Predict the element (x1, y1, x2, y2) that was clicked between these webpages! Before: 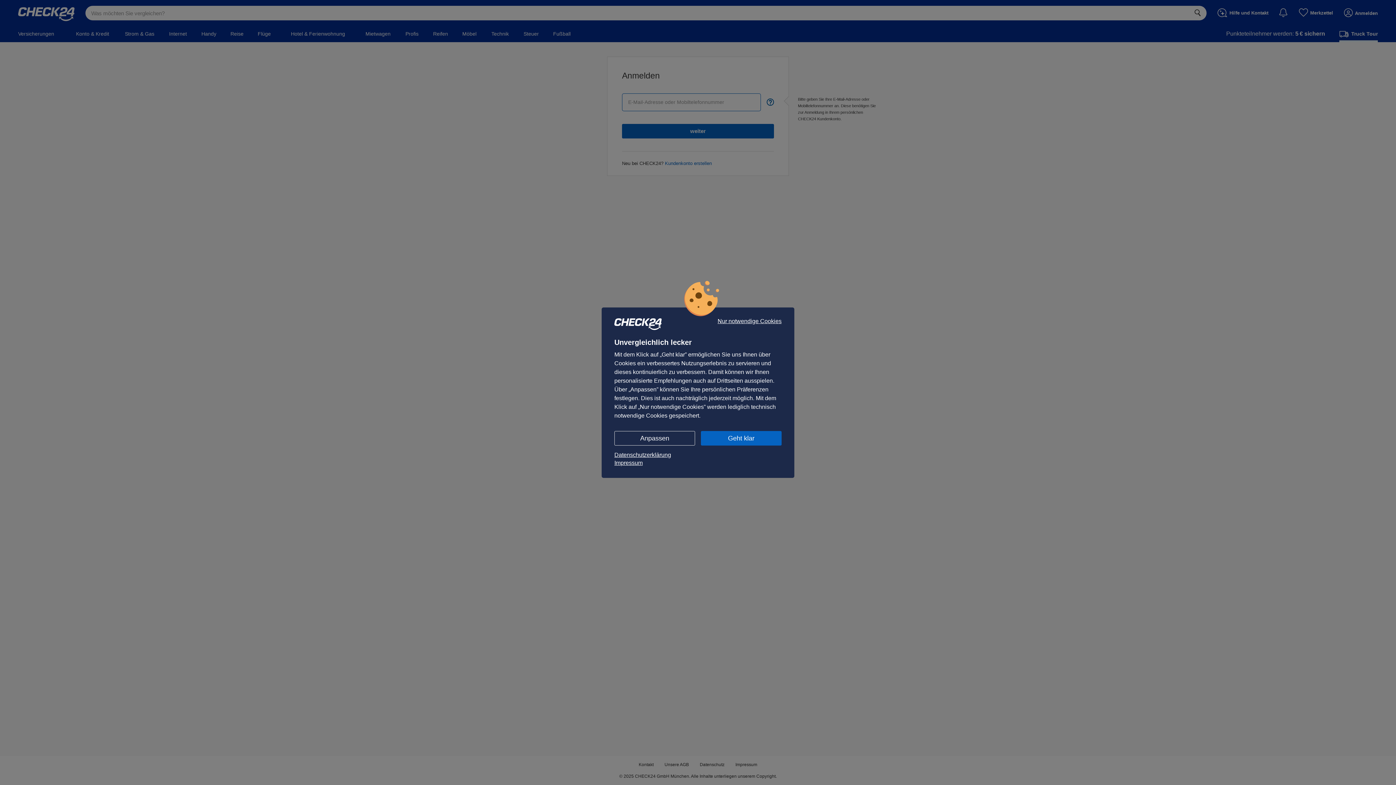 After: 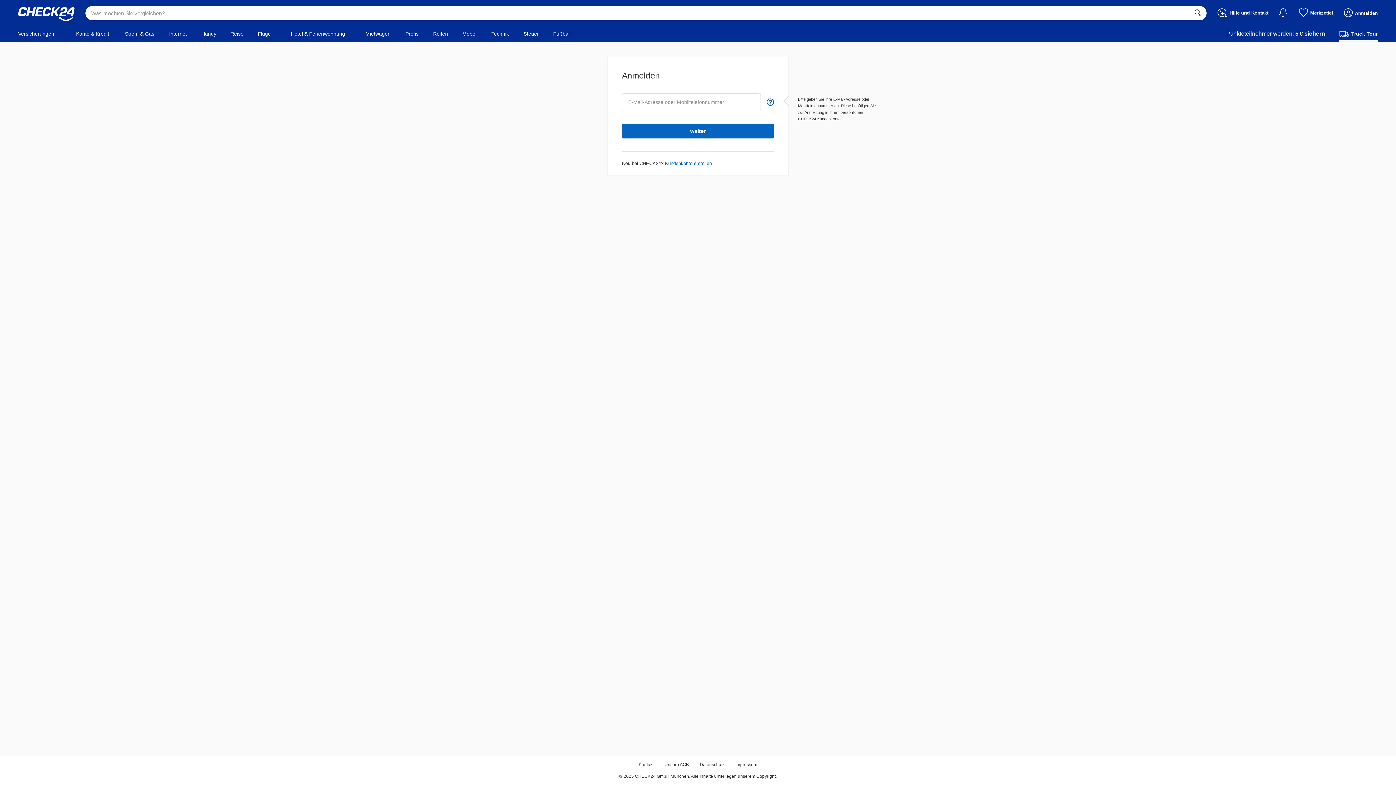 Action: label: Nur notwendige Cookies bbox: (717, 318, 781, 324)